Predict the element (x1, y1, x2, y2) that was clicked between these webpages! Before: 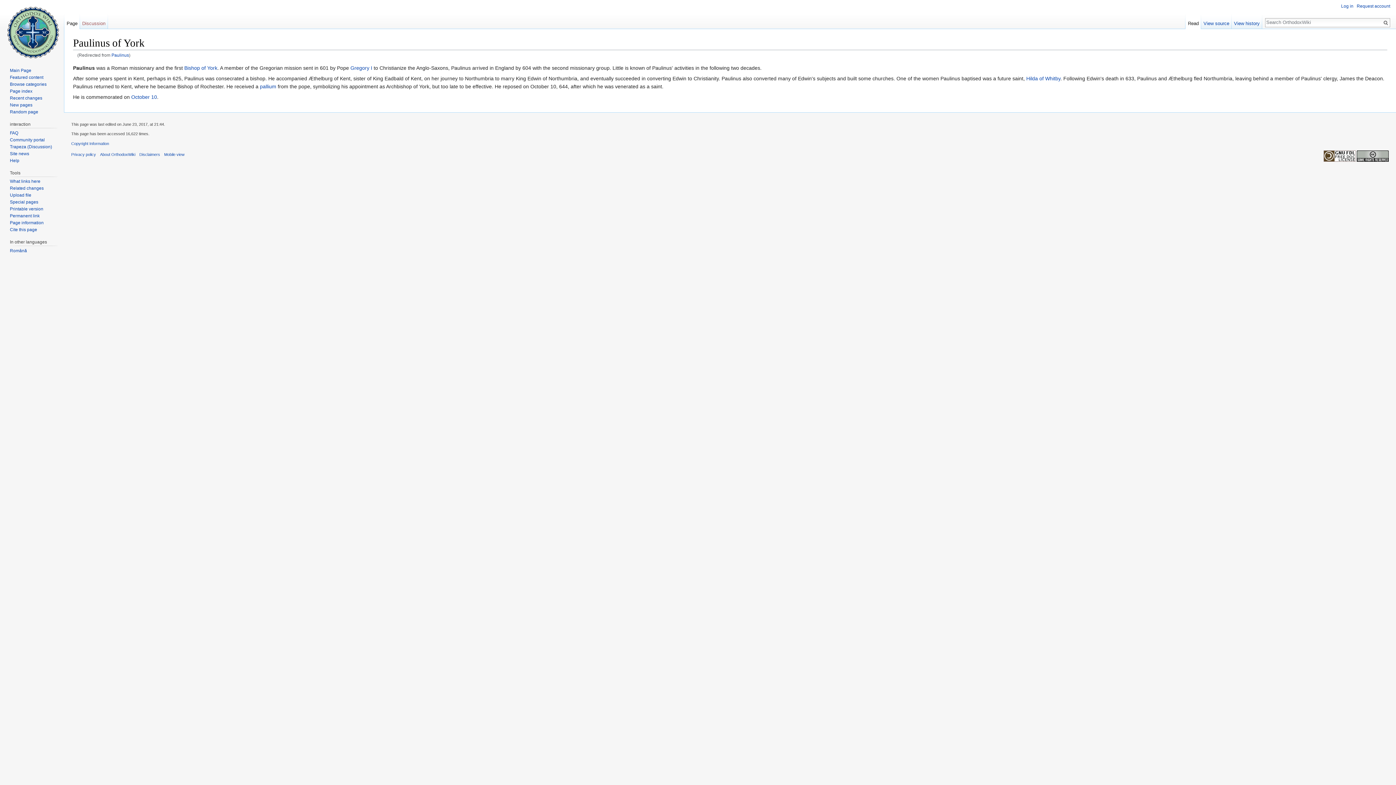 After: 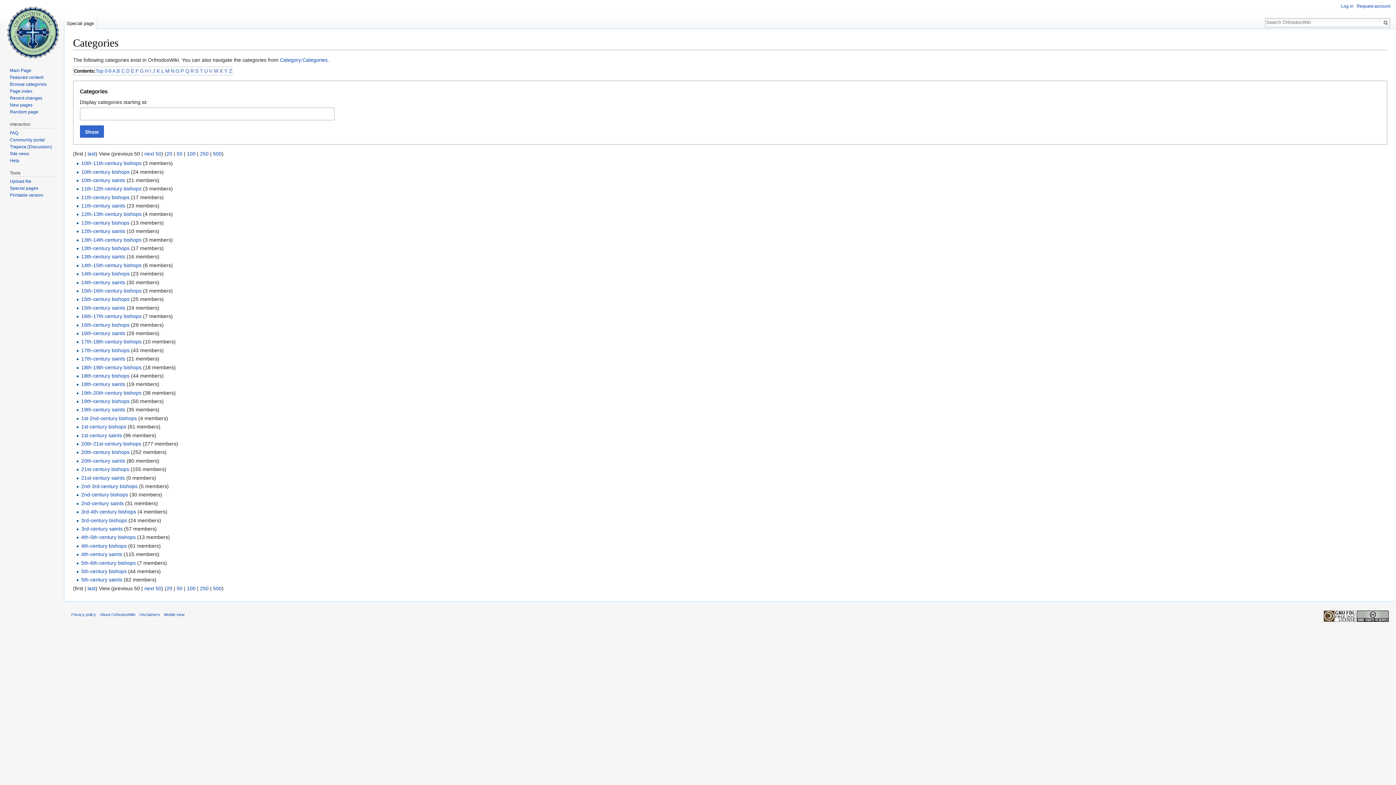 Action: bbox: (9, 81, 46, 86) label: Browse categories